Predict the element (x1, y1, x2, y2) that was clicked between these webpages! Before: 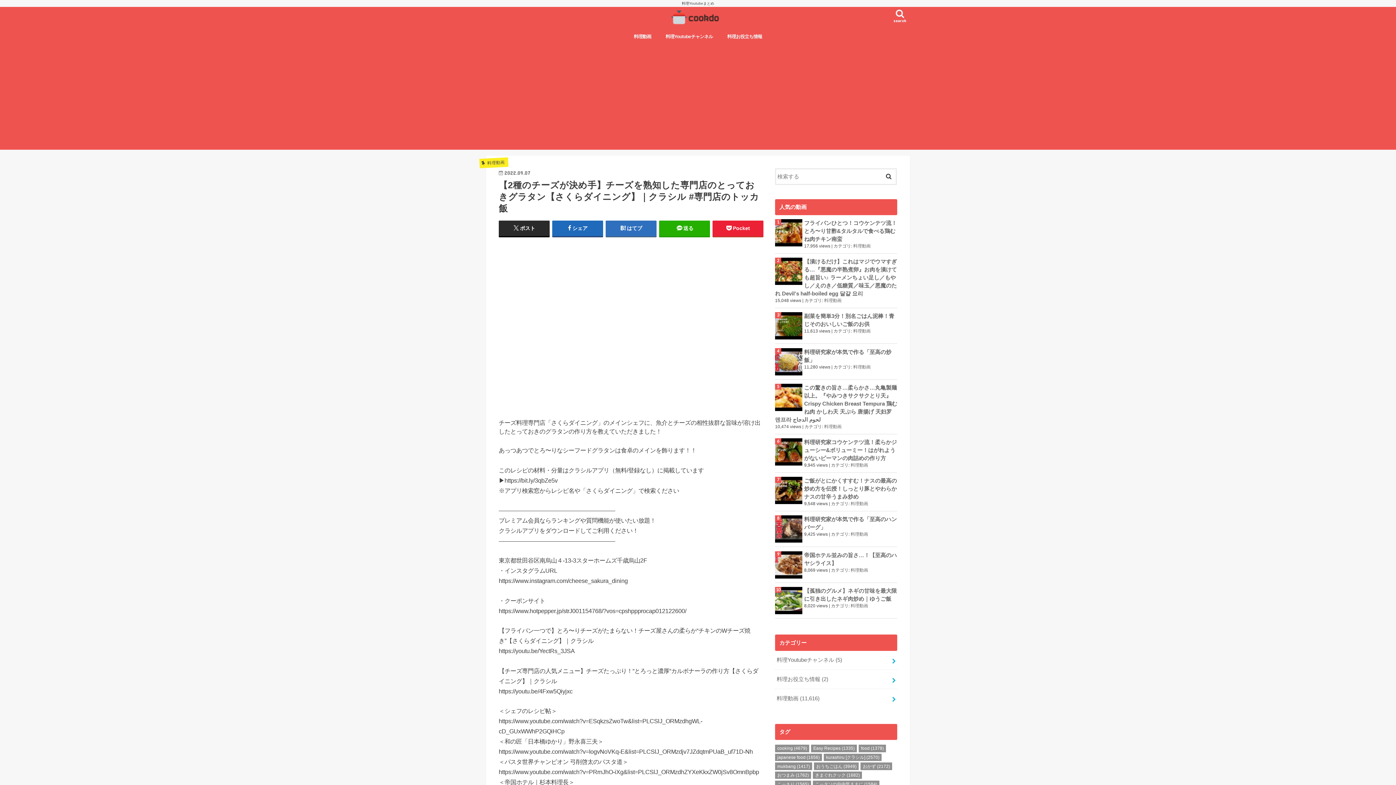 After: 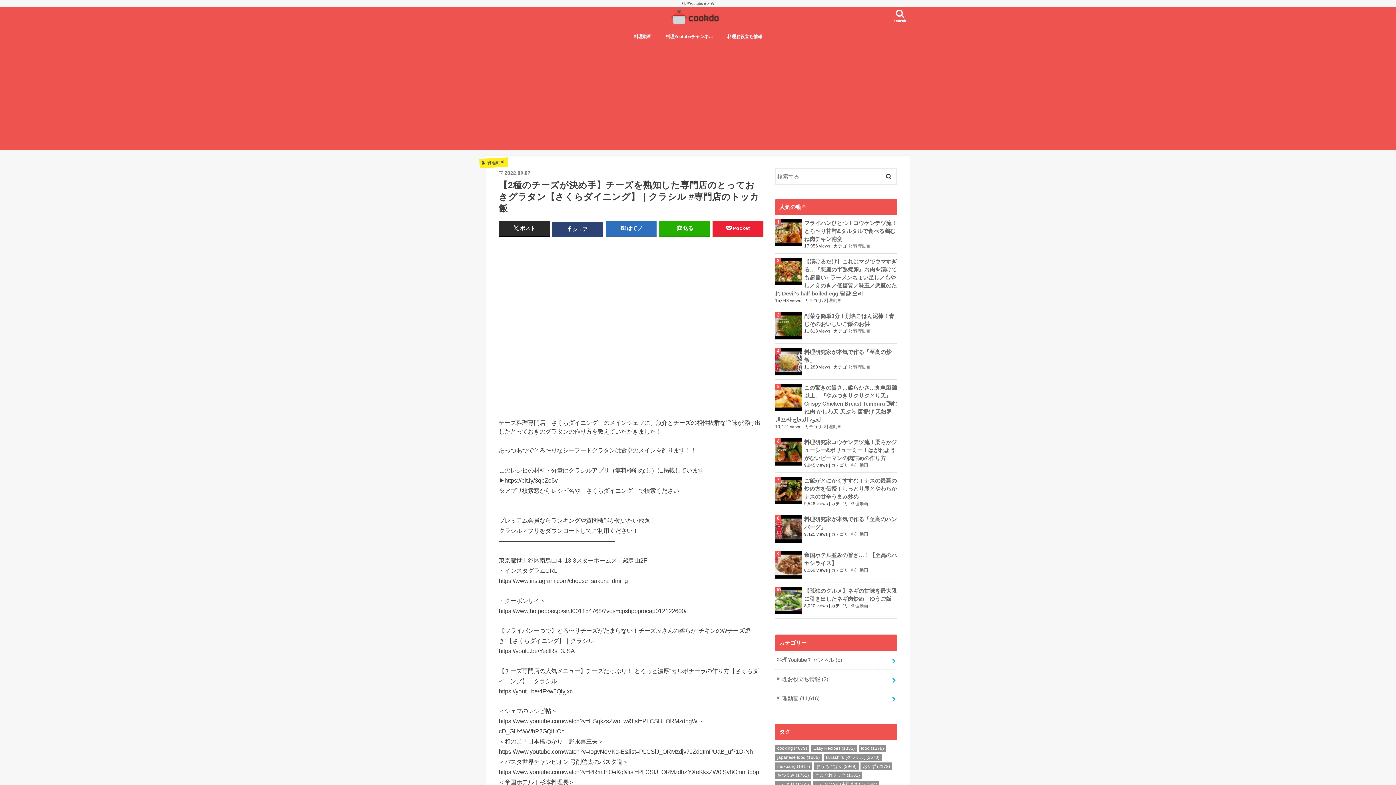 Action: label: シェア bbox: (552, 220, 603, 236)